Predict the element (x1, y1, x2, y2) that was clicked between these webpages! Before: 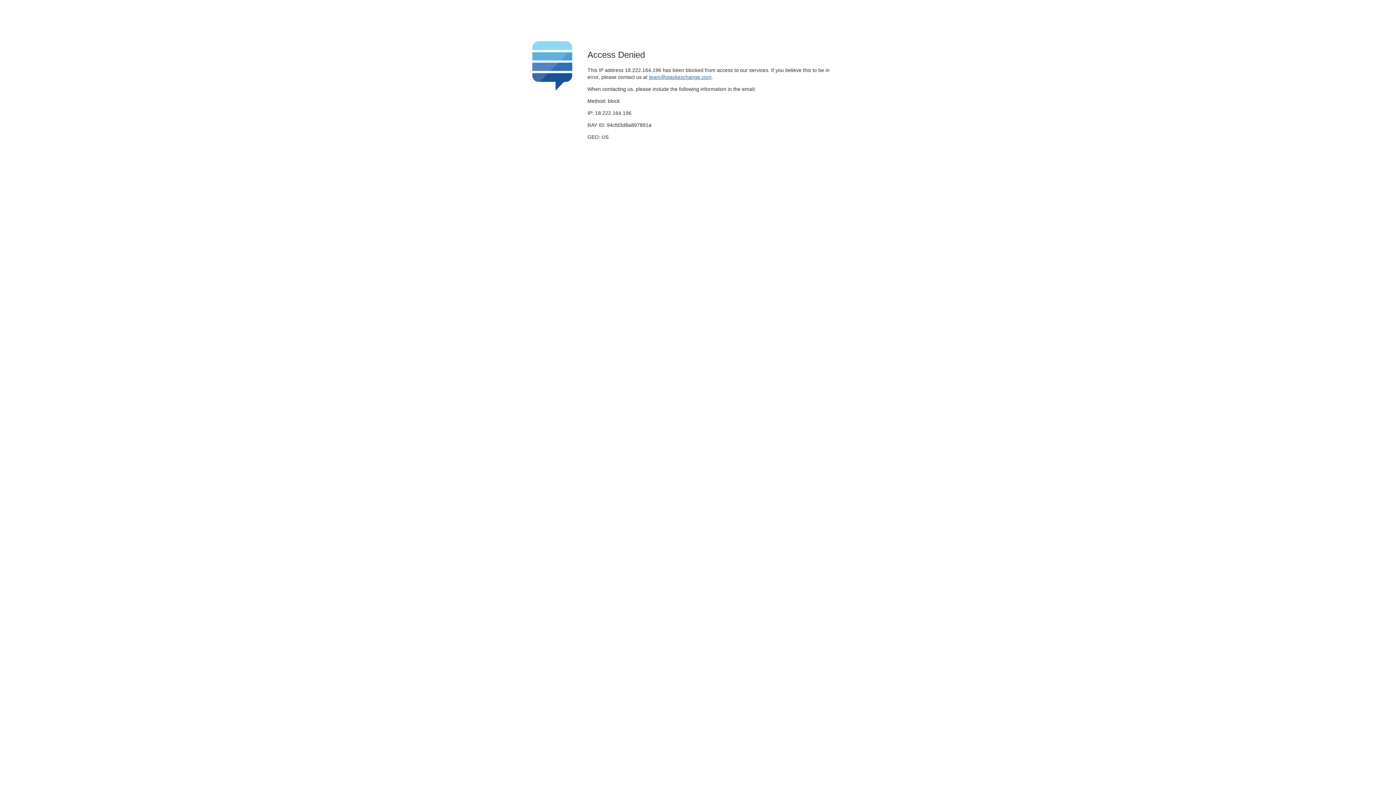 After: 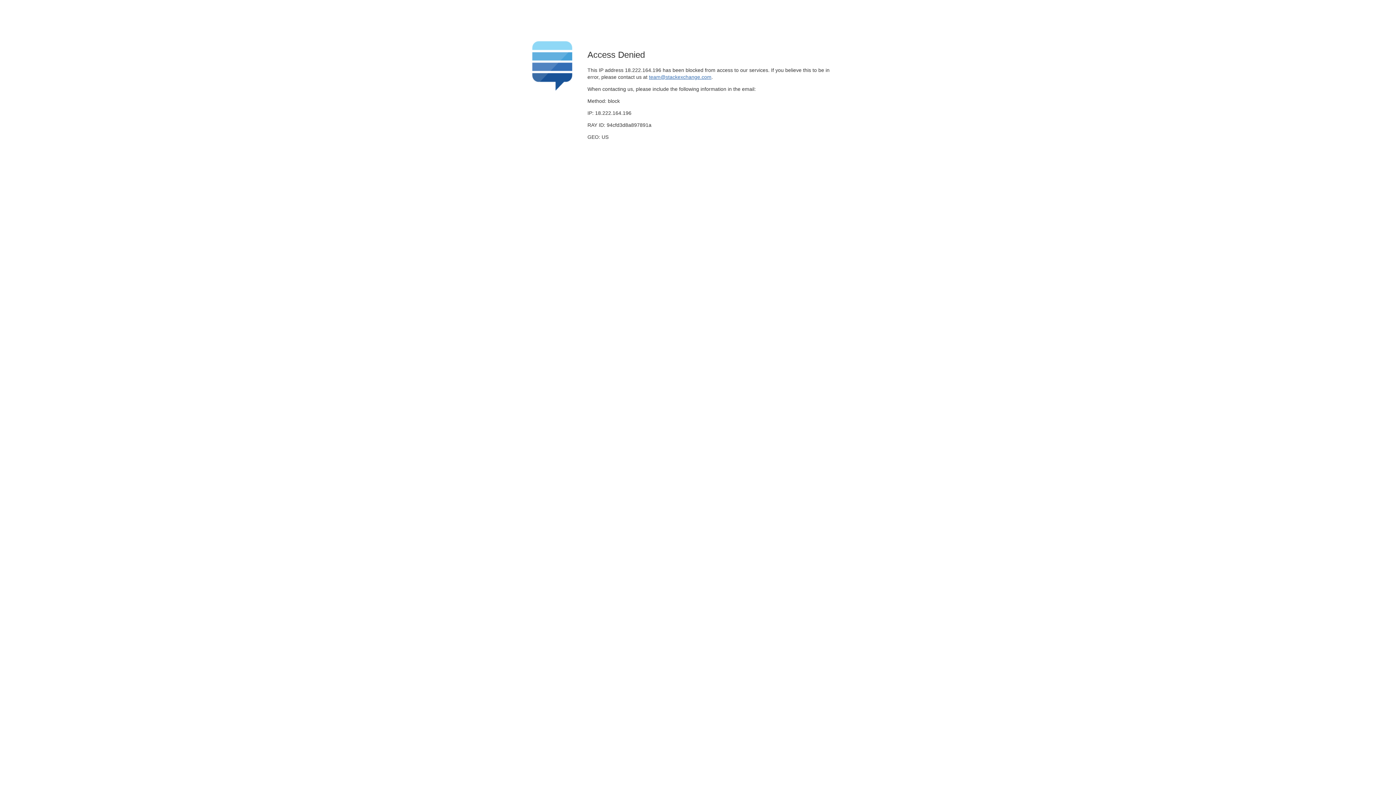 Action: bbox: (649, 74, 711, 79) label: team@stackexchange.com